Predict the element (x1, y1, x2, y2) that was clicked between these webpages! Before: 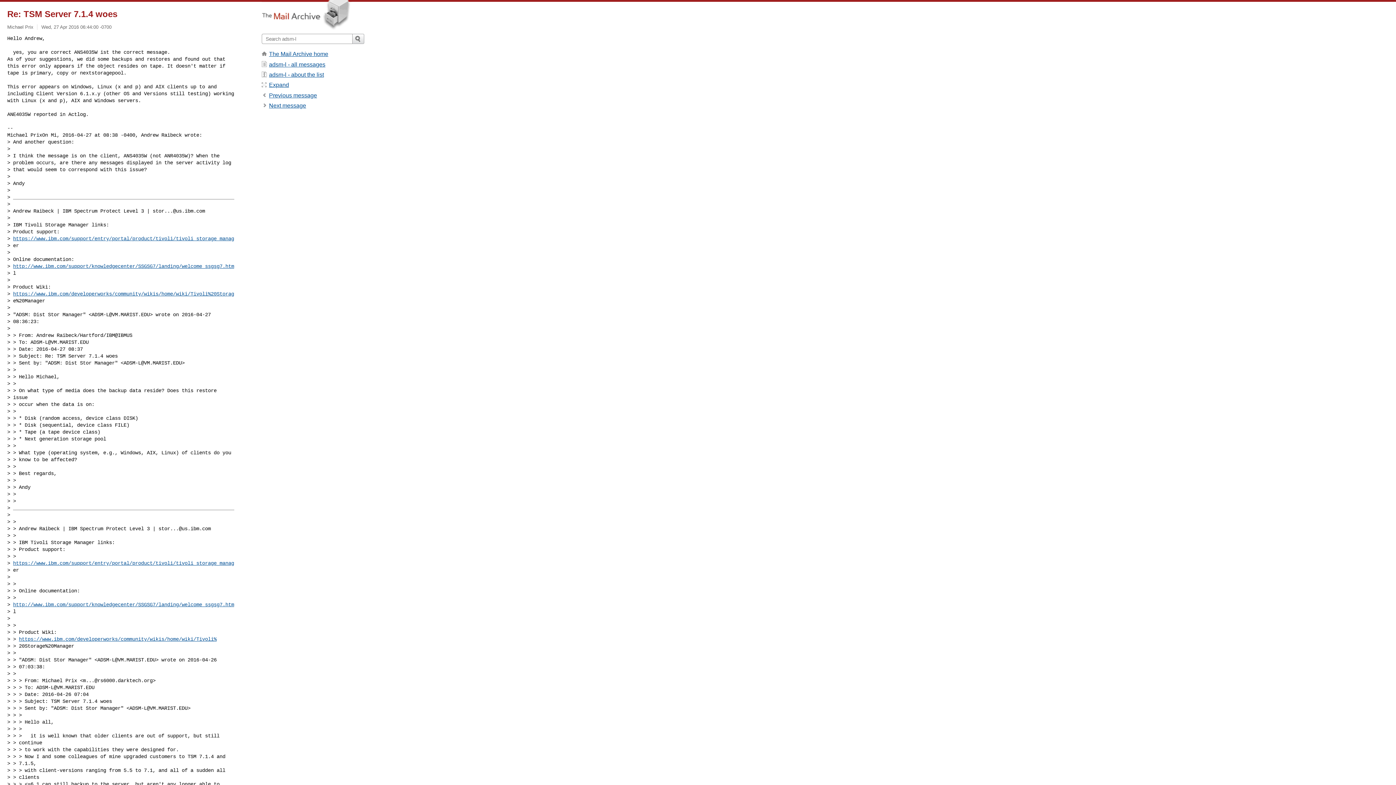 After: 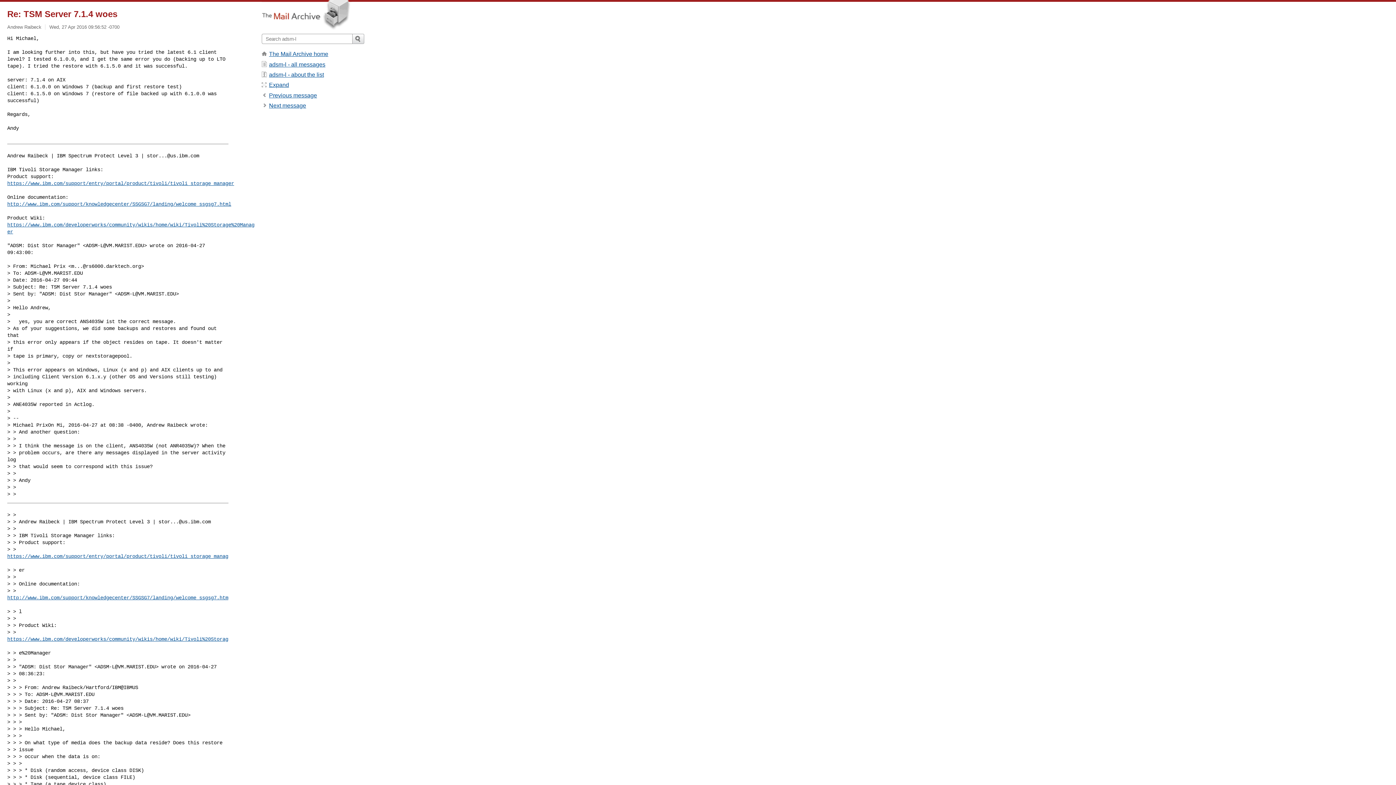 Action: label: Next message bbox: (269, 102, 306, 108)